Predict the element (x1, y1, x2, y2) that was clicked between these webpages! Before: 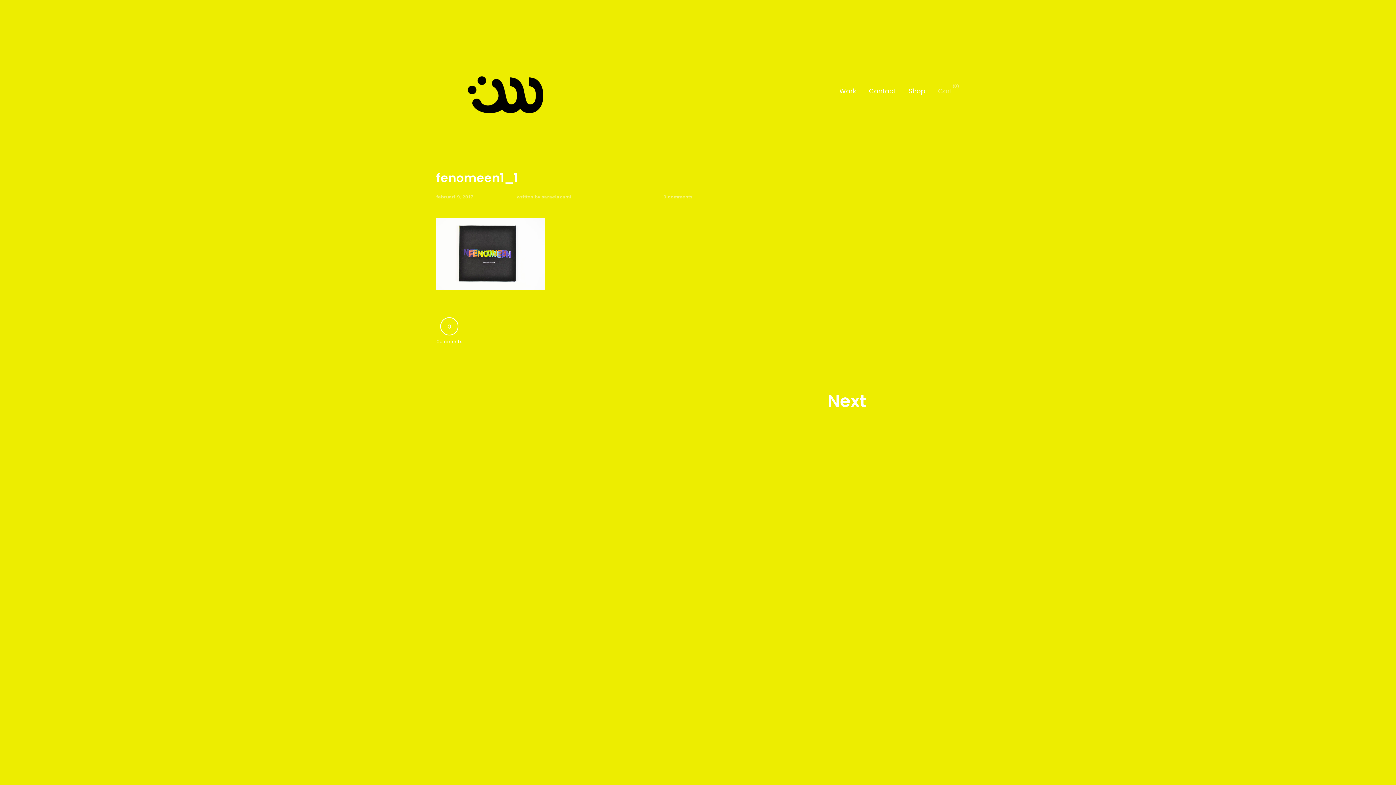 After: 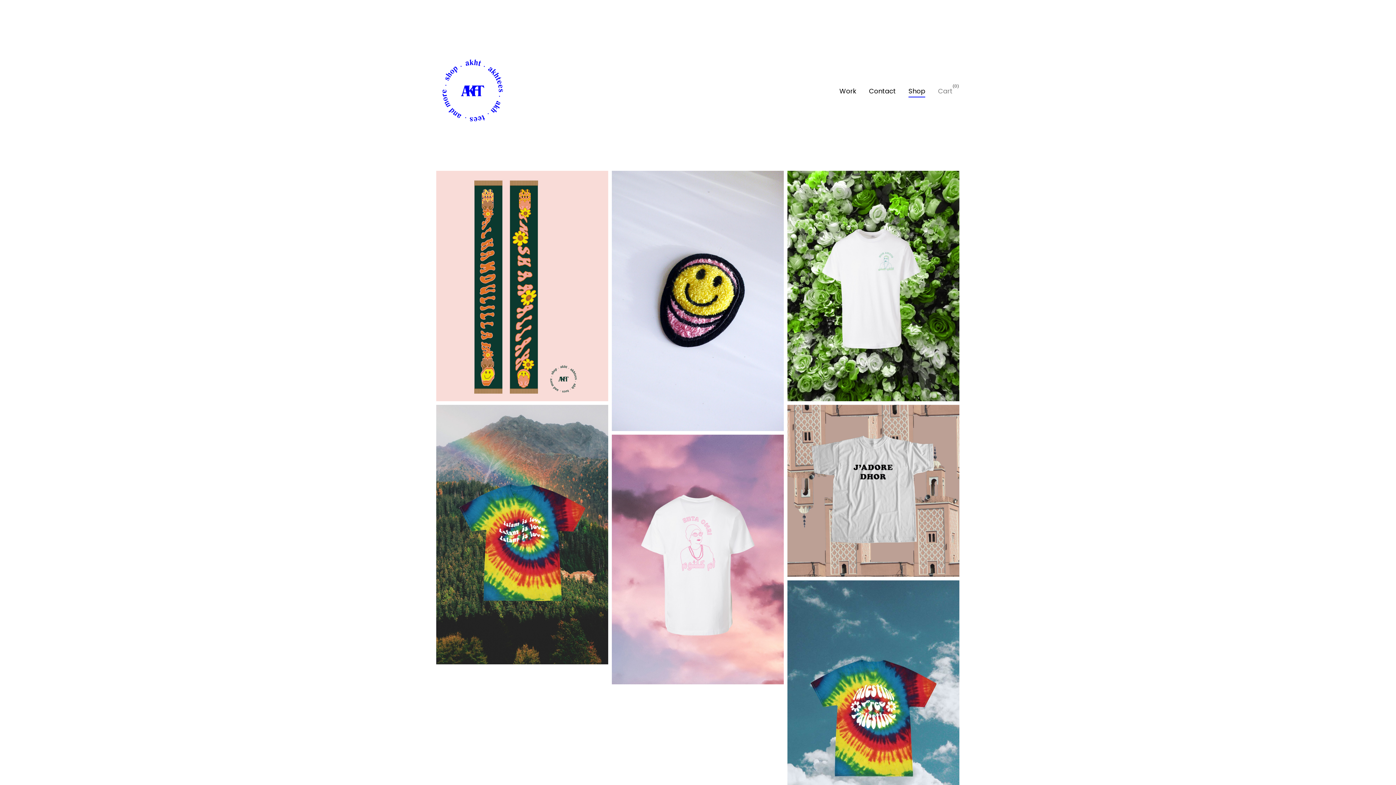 Action: bbox: (908, 86, 925, 95) label: Shop